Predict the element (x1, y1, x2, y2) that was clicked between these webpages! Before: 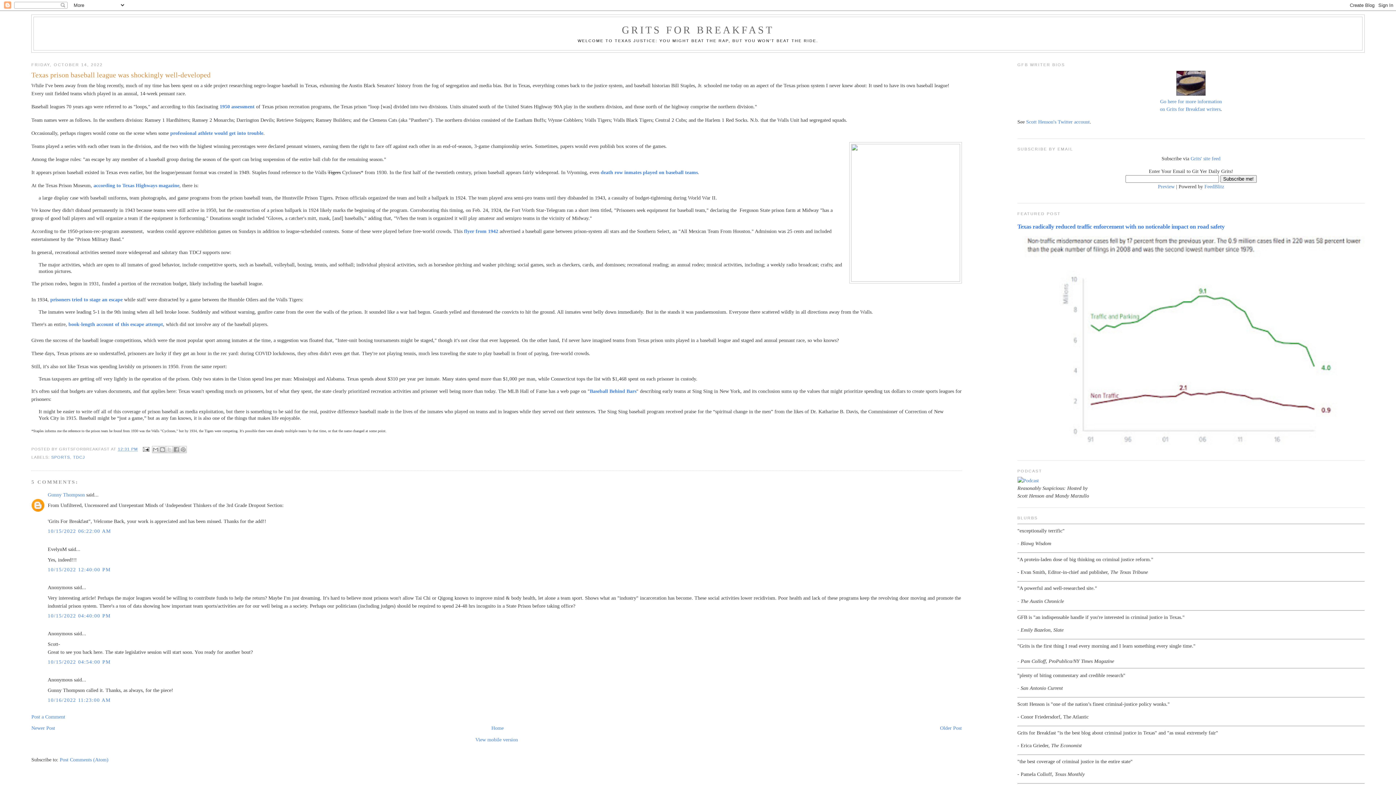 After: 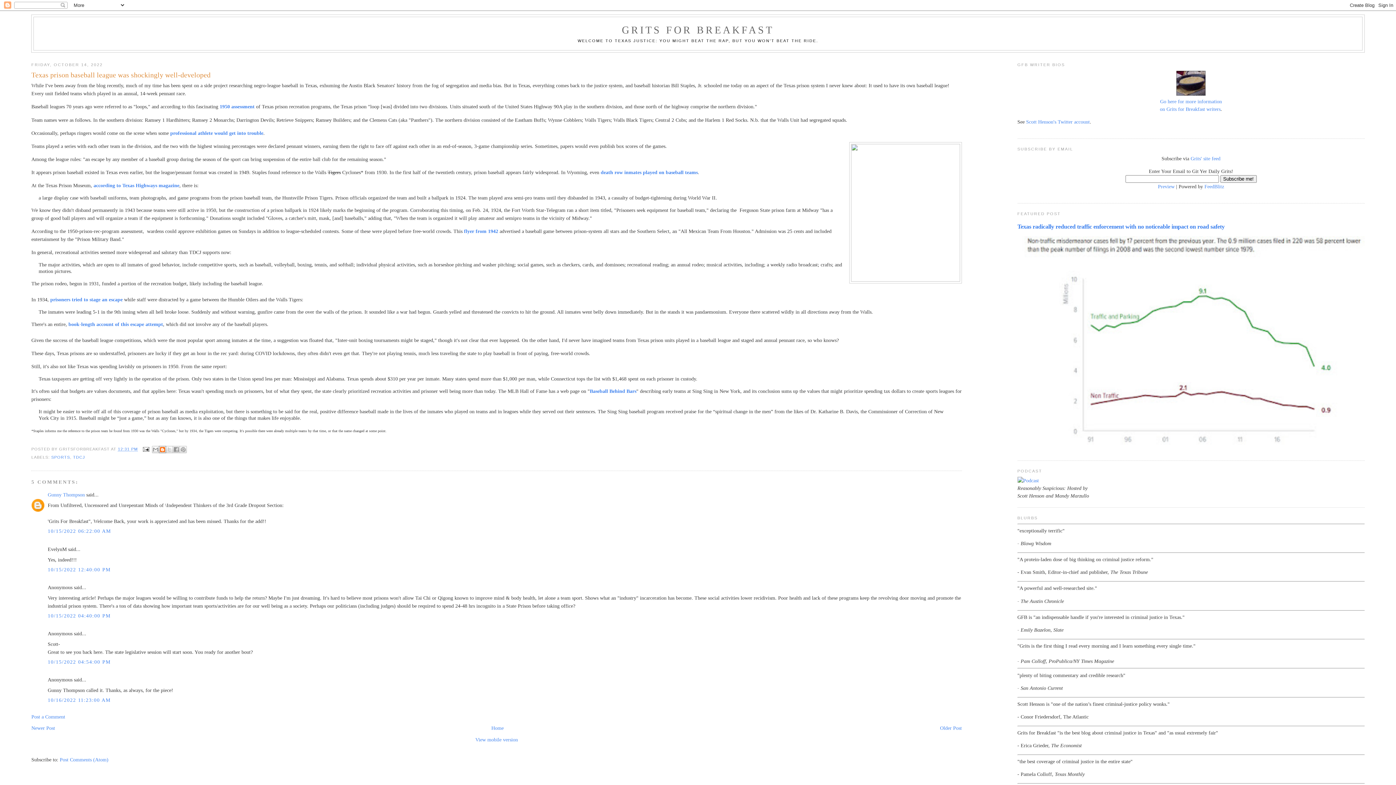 Action: label: BLOGTHIS! bbox: (158, 446, 166, 453)